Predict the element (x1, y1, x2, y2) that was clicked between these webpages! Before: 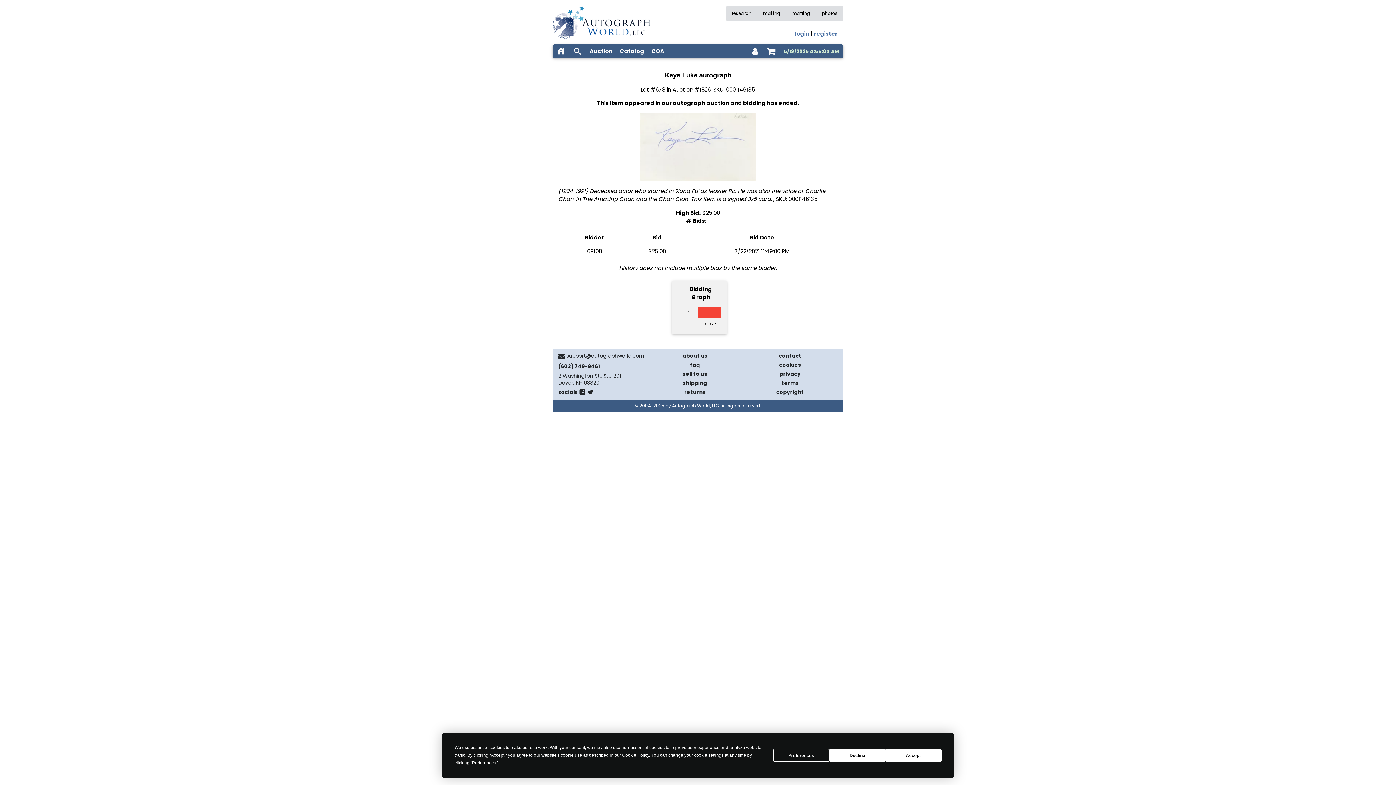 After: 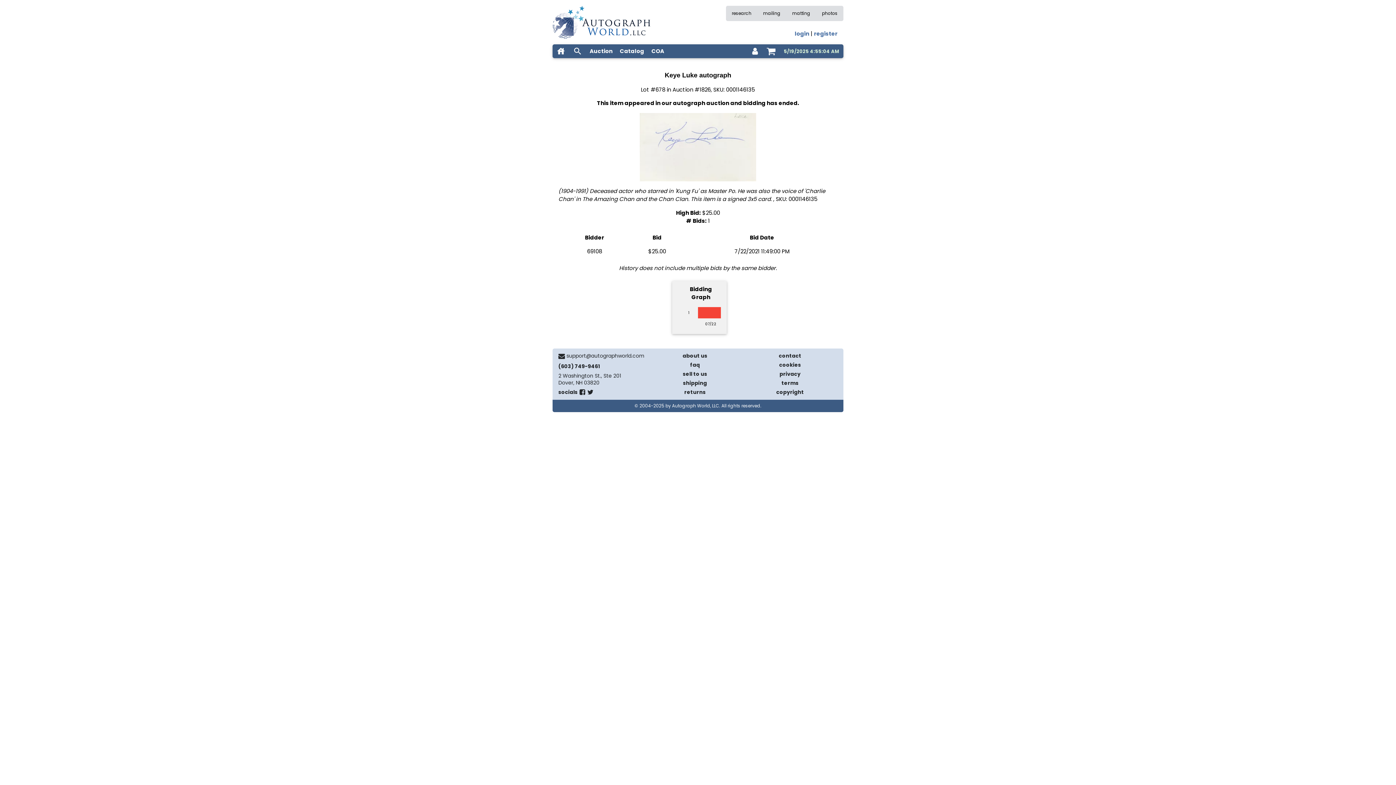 Action: label: Decline bbox: (829, 749, 885, 762)